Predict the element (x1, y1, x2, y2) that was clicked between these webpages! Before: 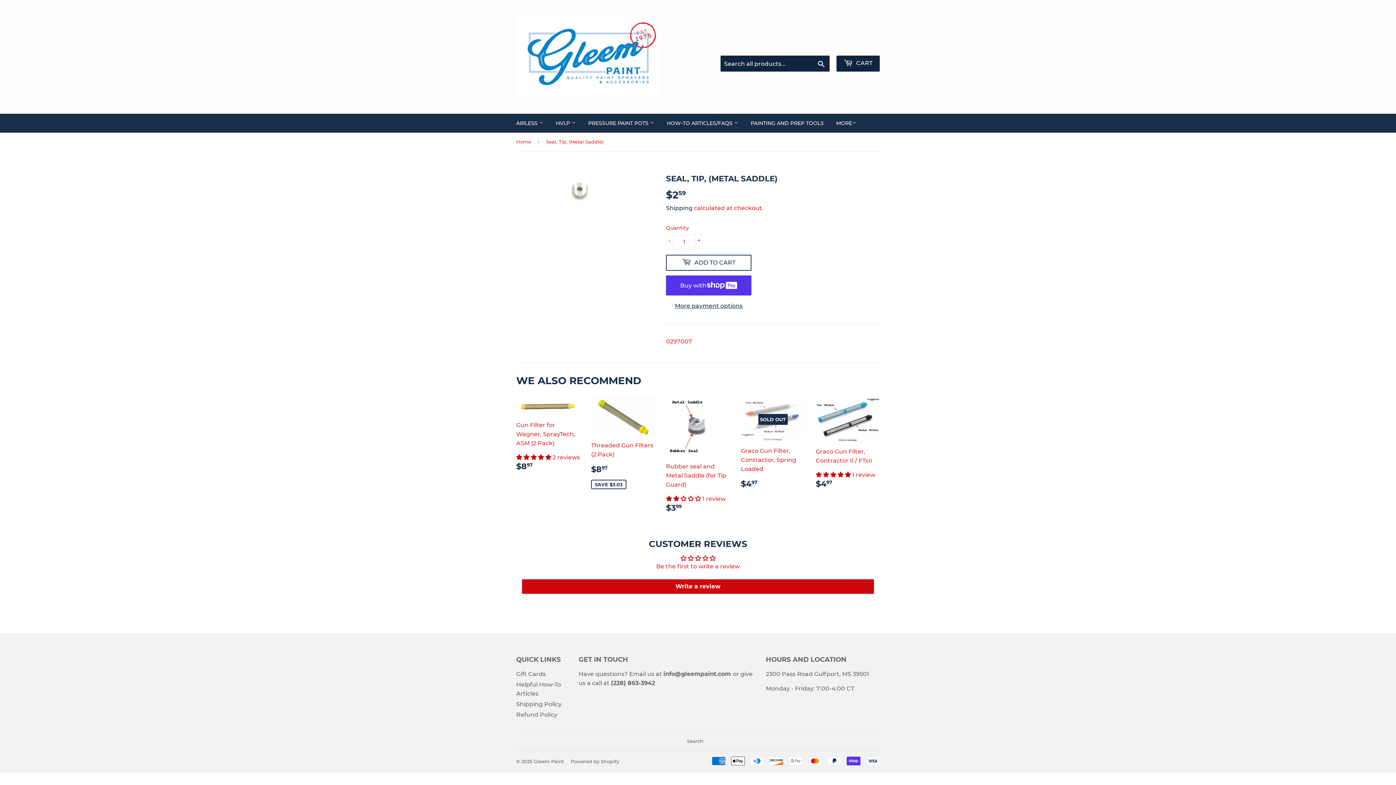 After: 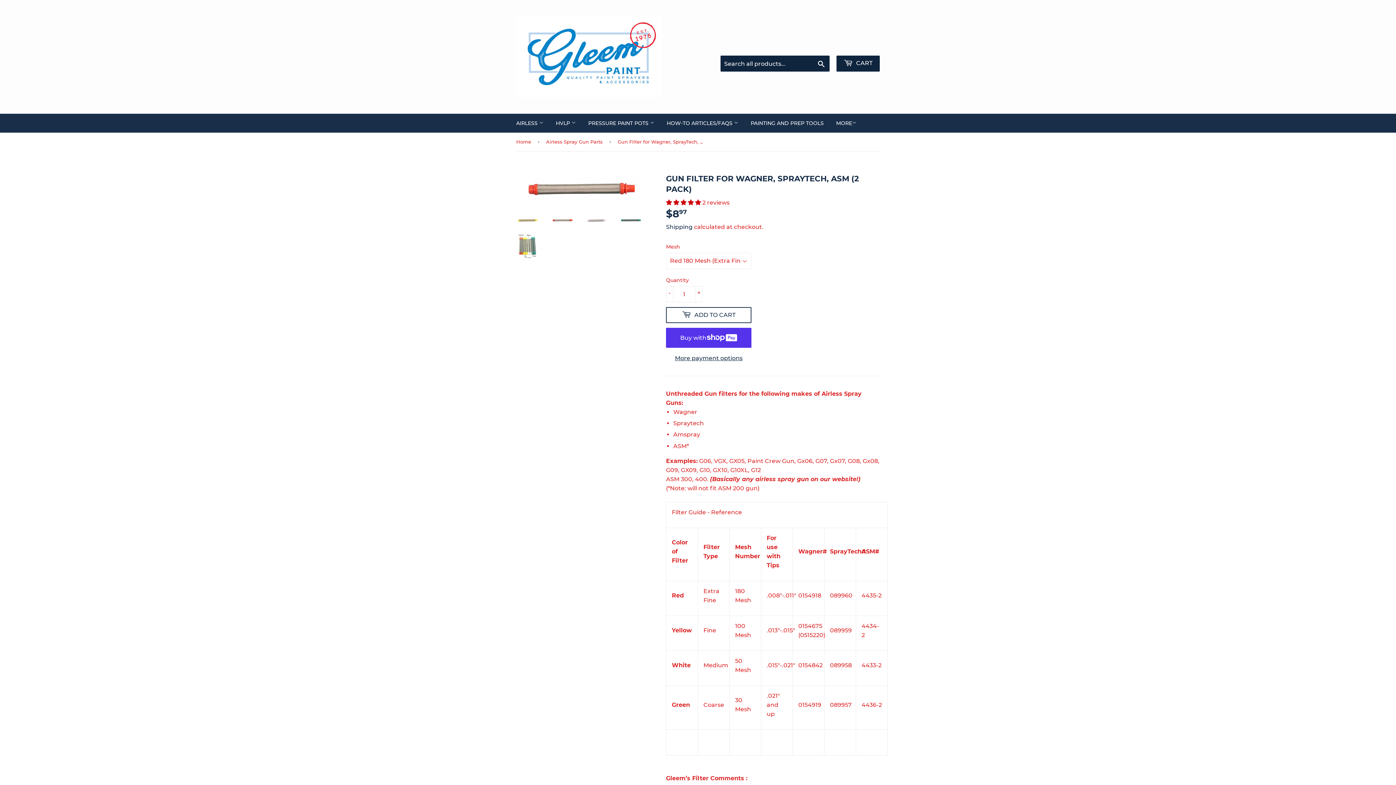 Action: label: Gun Filter for Wagner, SprayTech, ASM (2 Pack)

 2 reviews
REGULAR PRICE
$897
$8.97 bbox: (516, 398, 580, 476)